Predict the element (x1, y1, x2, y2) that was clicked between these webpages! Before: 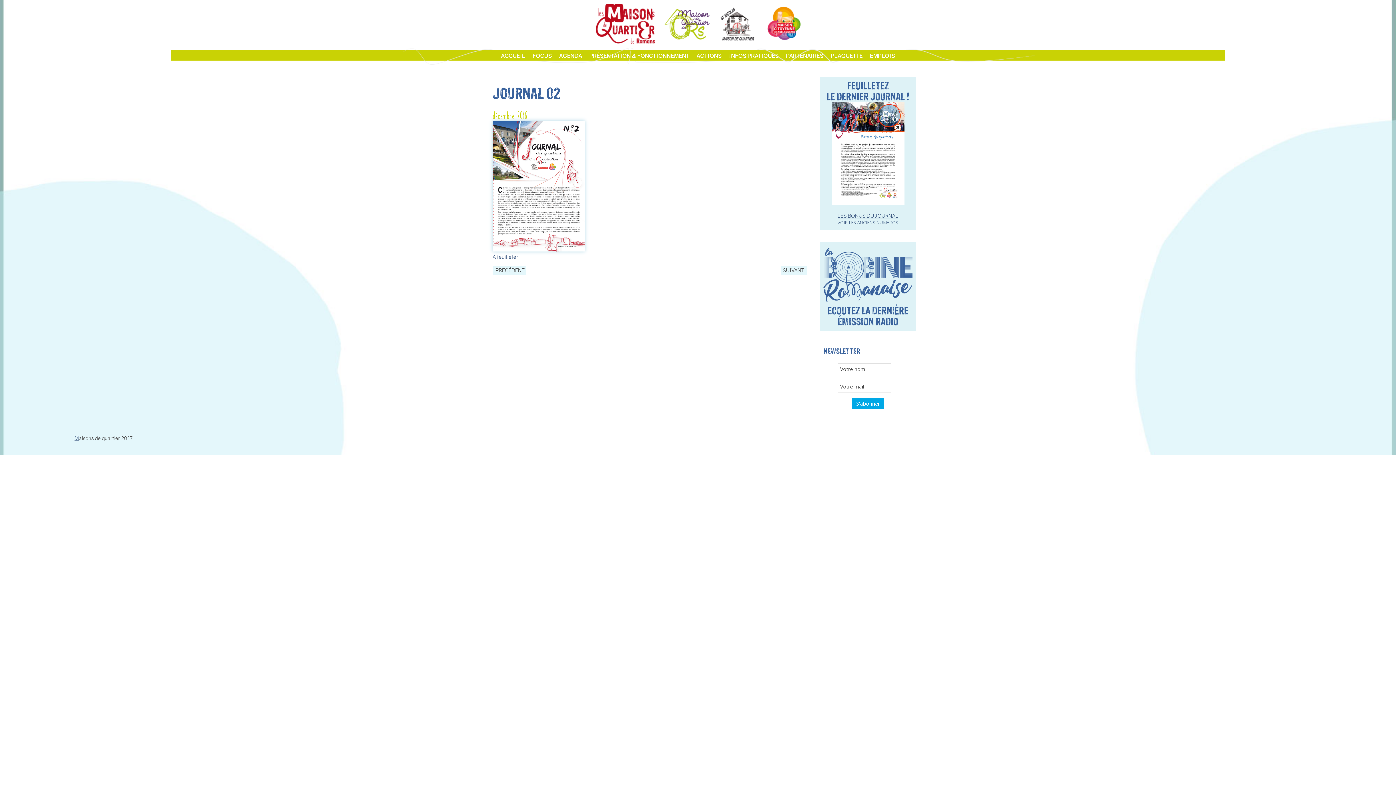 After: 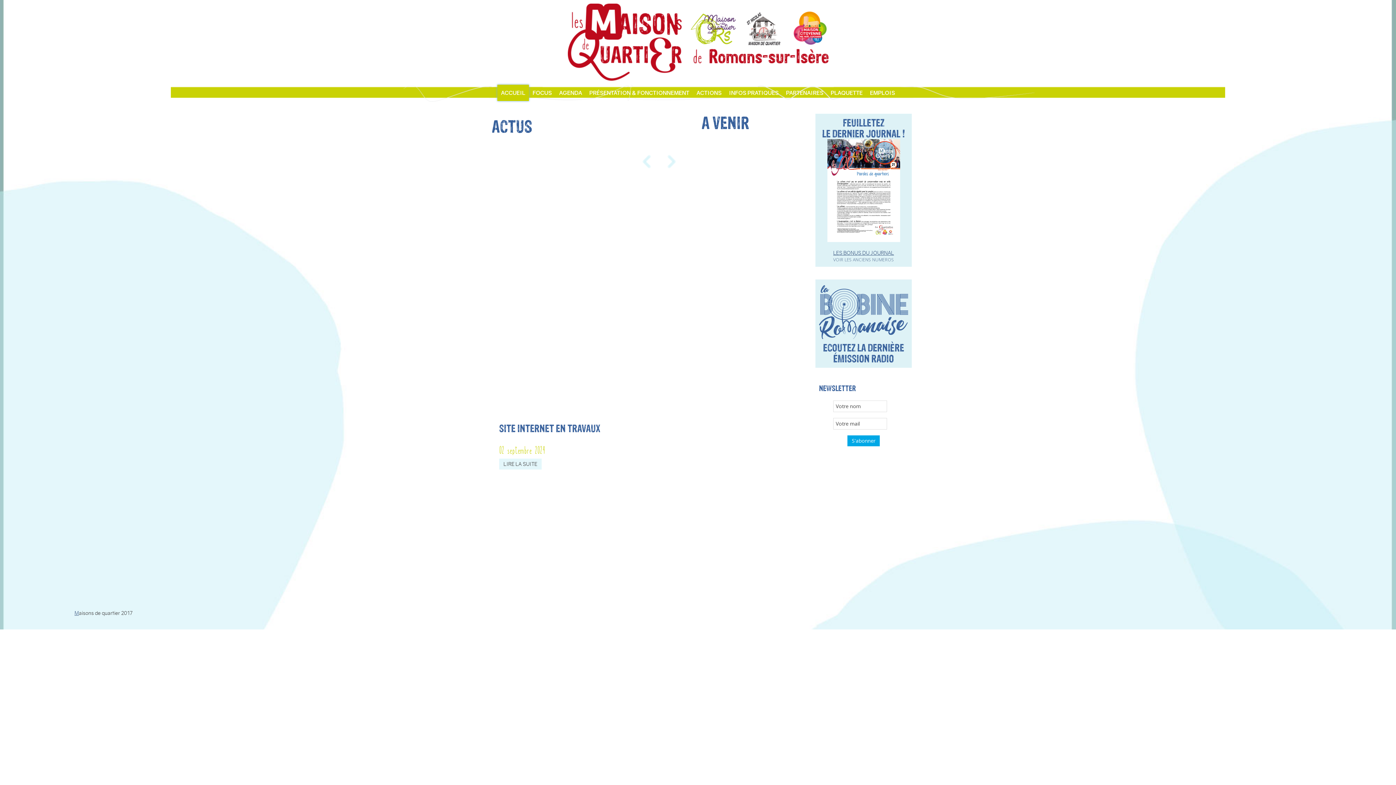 Action: bbox: (497, 47, 529, 64) label: ACCUEIL